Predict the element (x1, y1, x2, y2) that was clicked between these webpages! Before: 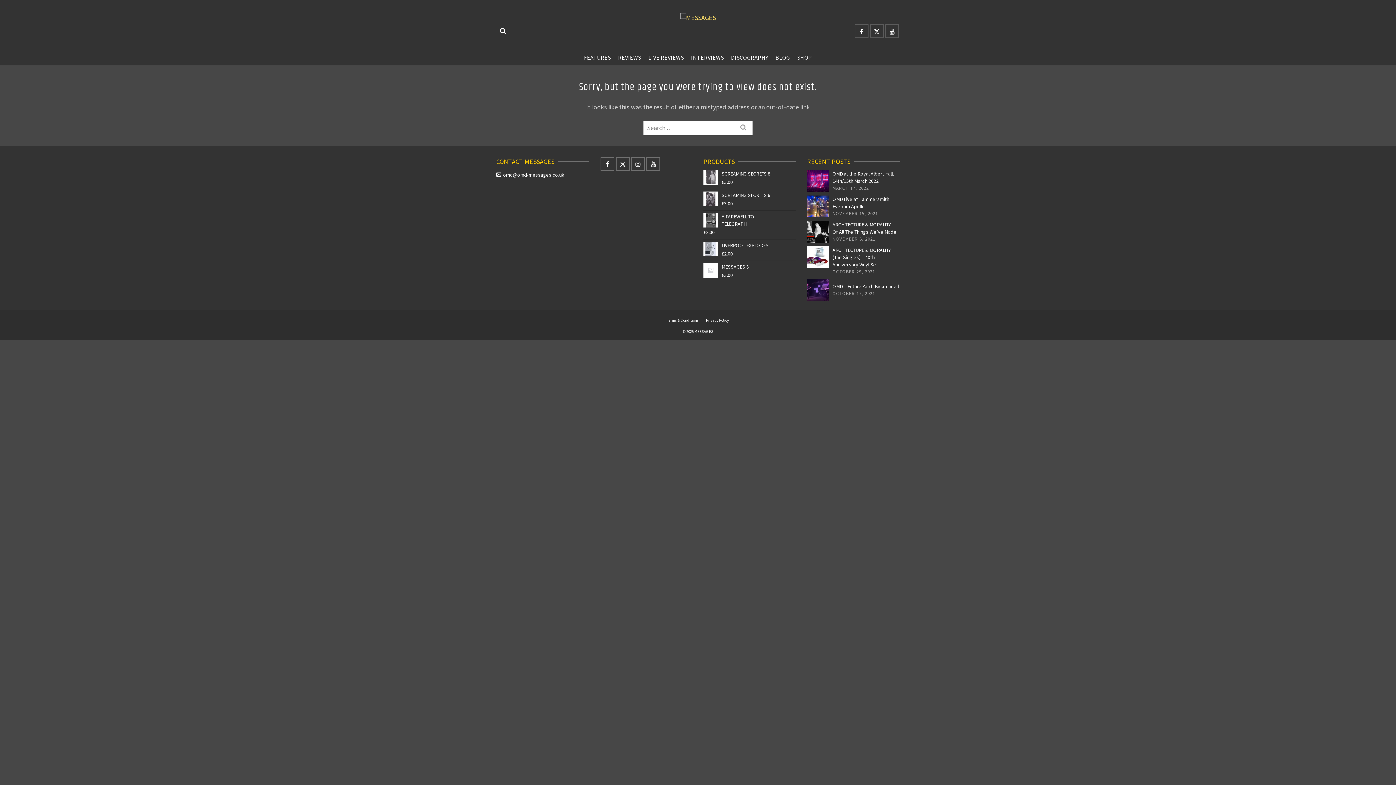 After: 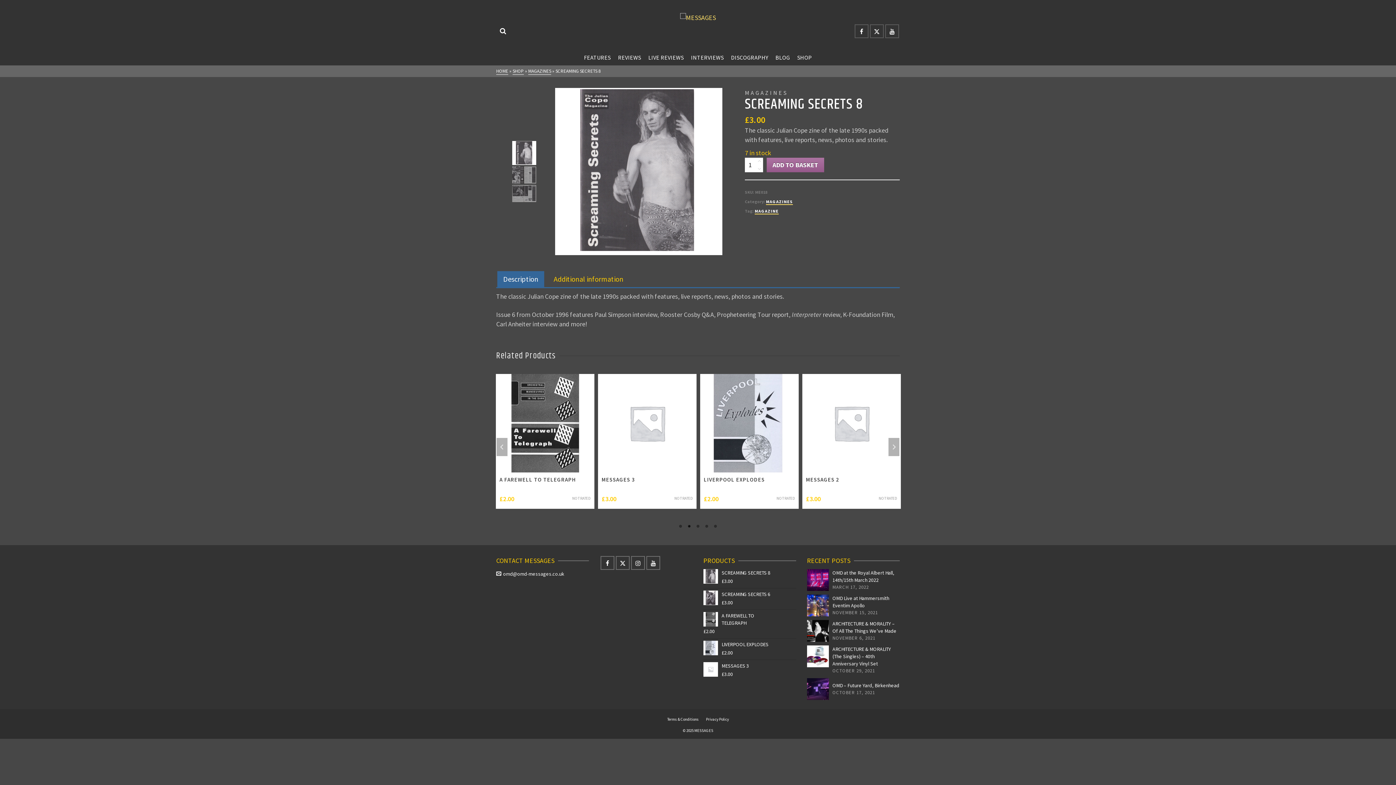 Action: bbox: (703, 170, 796, 177) label: SCREAMING SECRETS 8